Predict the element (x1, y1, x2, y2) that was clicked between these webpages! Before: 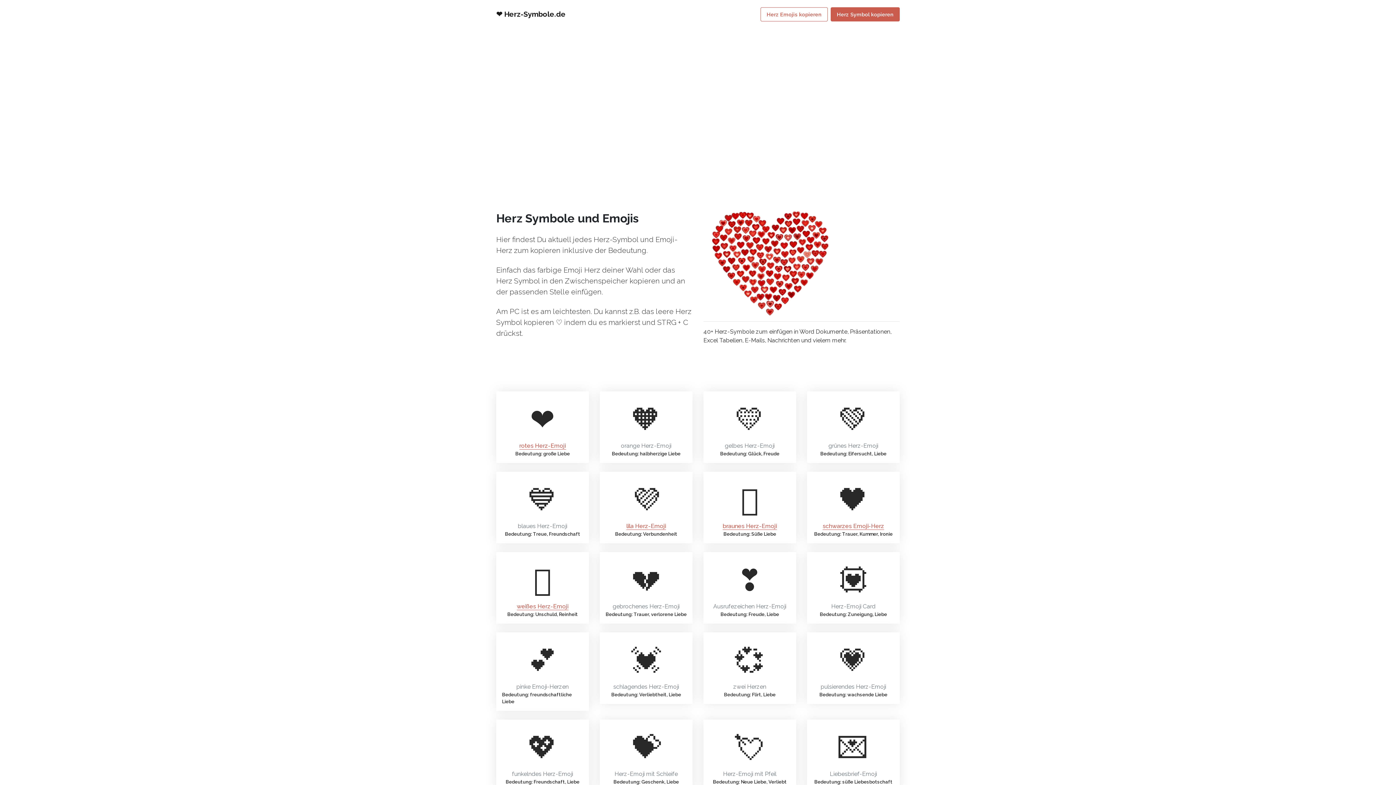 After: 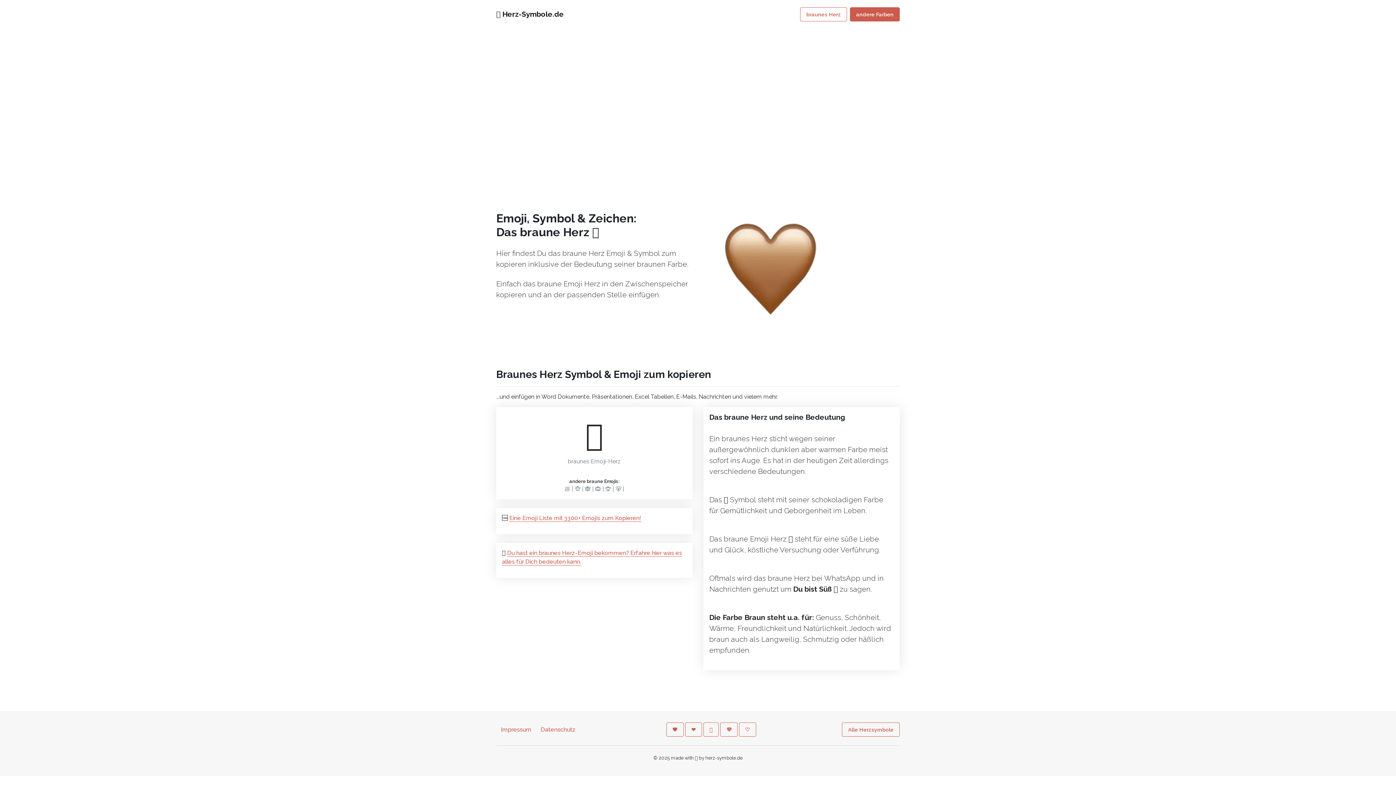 Action: bbox: (722, 523, 777, 530) label: braunes Herz-Emoji